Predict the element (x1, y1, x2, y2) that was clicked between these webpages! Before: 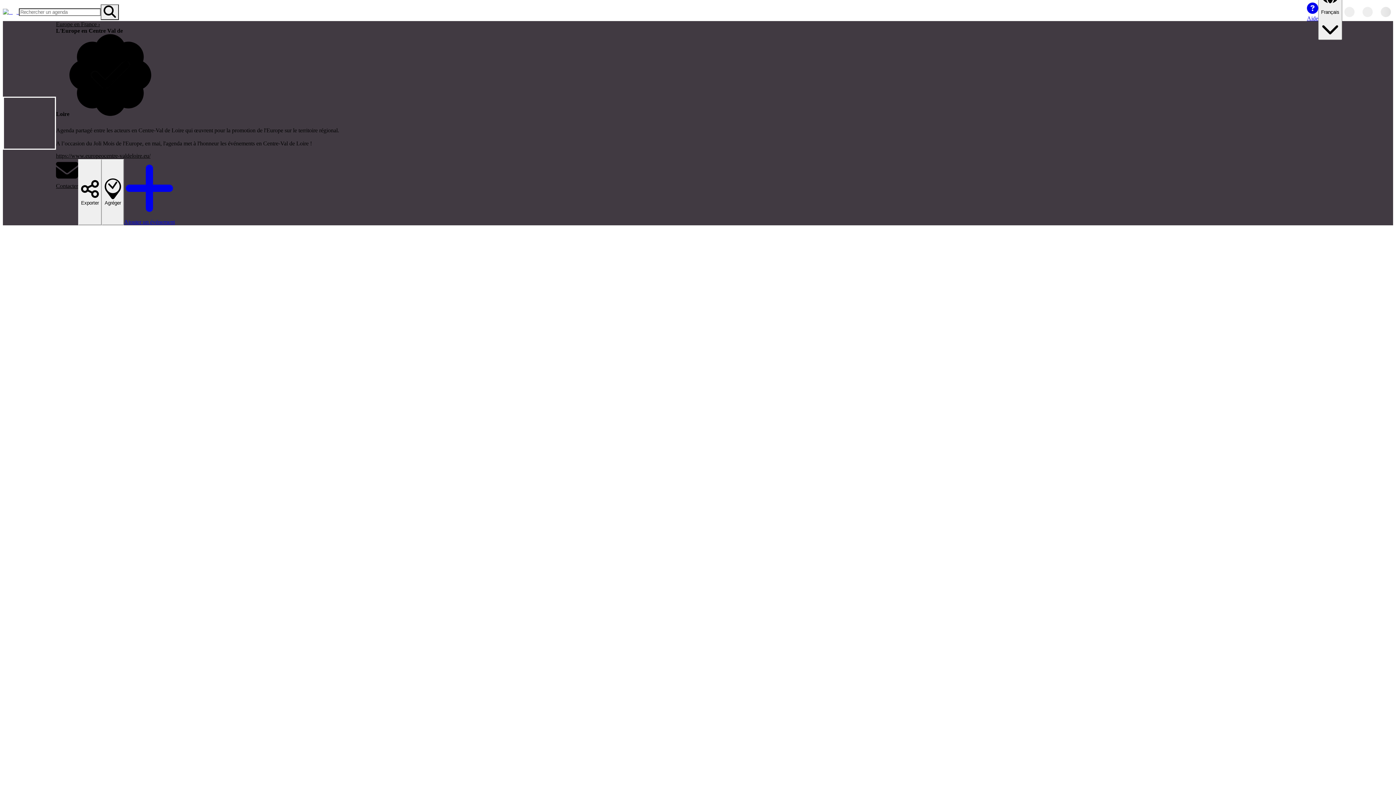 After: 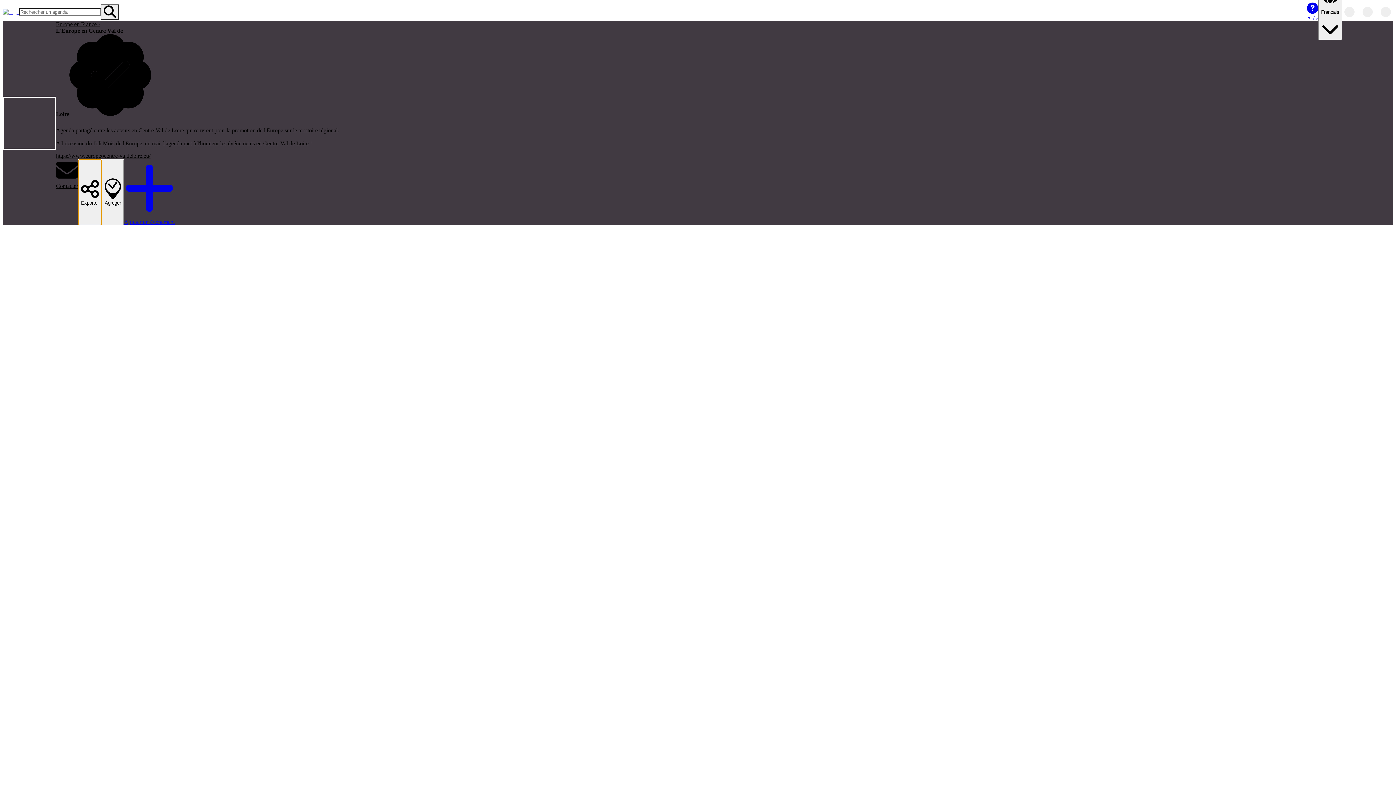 Action: label: Exporter bbox: (78, 159, 101, 225)